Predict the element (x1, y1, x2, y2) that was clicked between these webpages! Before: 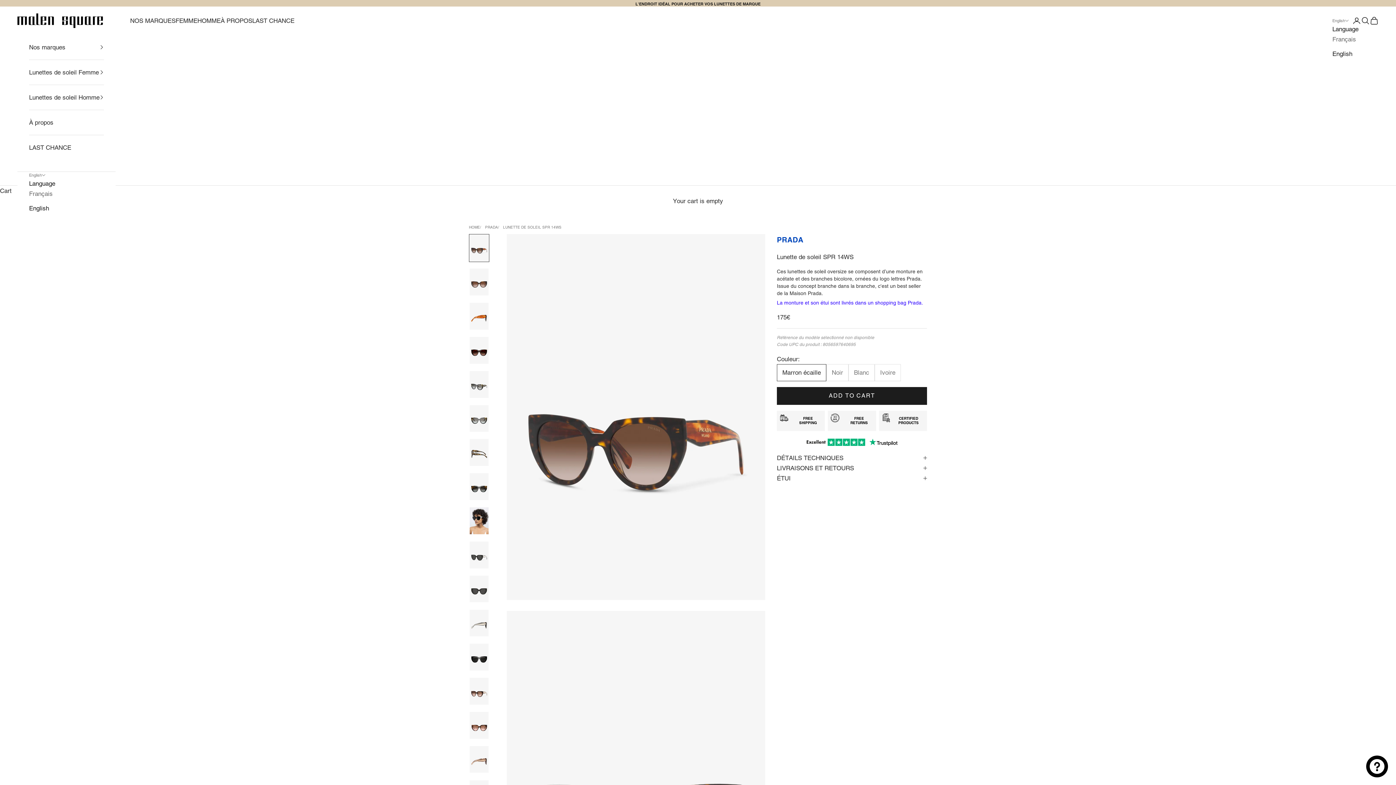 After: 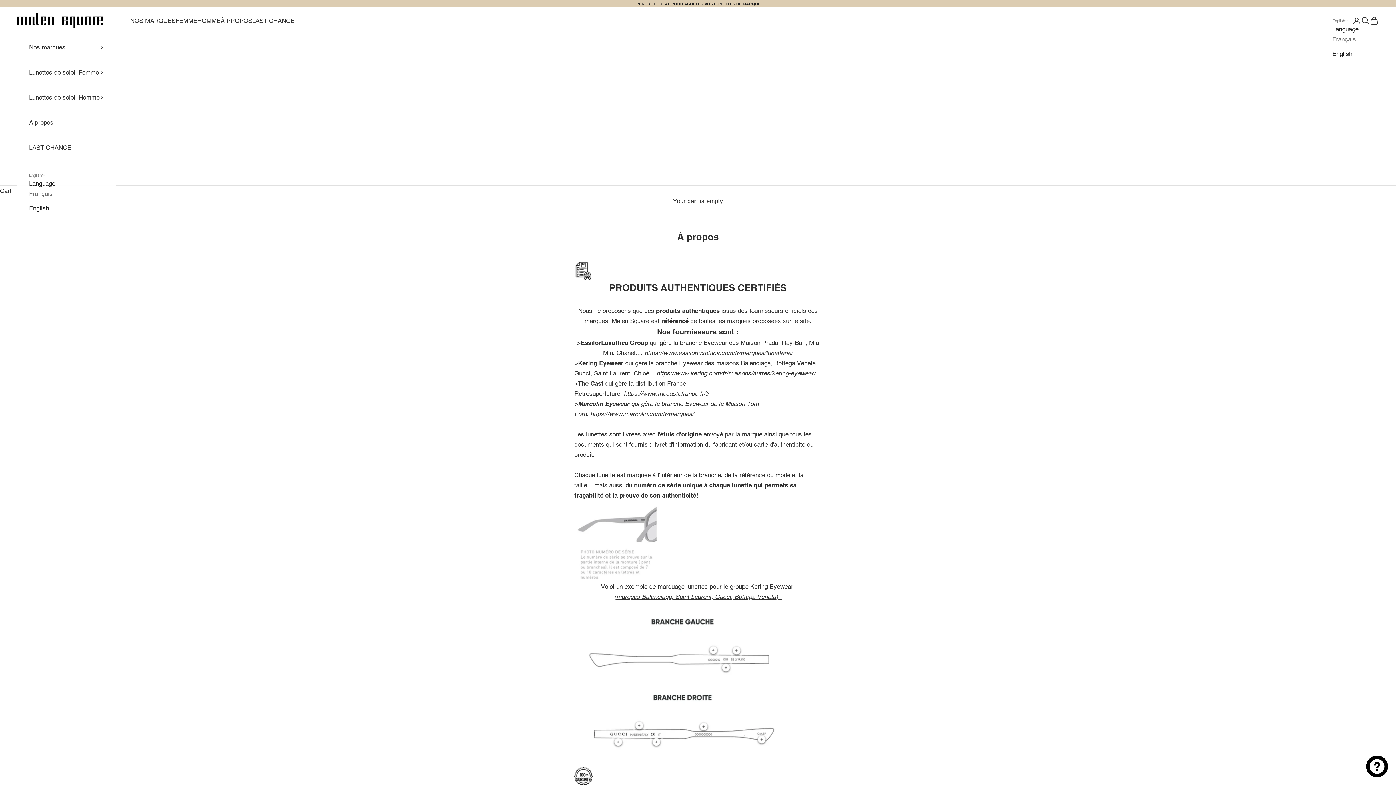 Action: label: À propos bbox: (29, 110, 104, 135)